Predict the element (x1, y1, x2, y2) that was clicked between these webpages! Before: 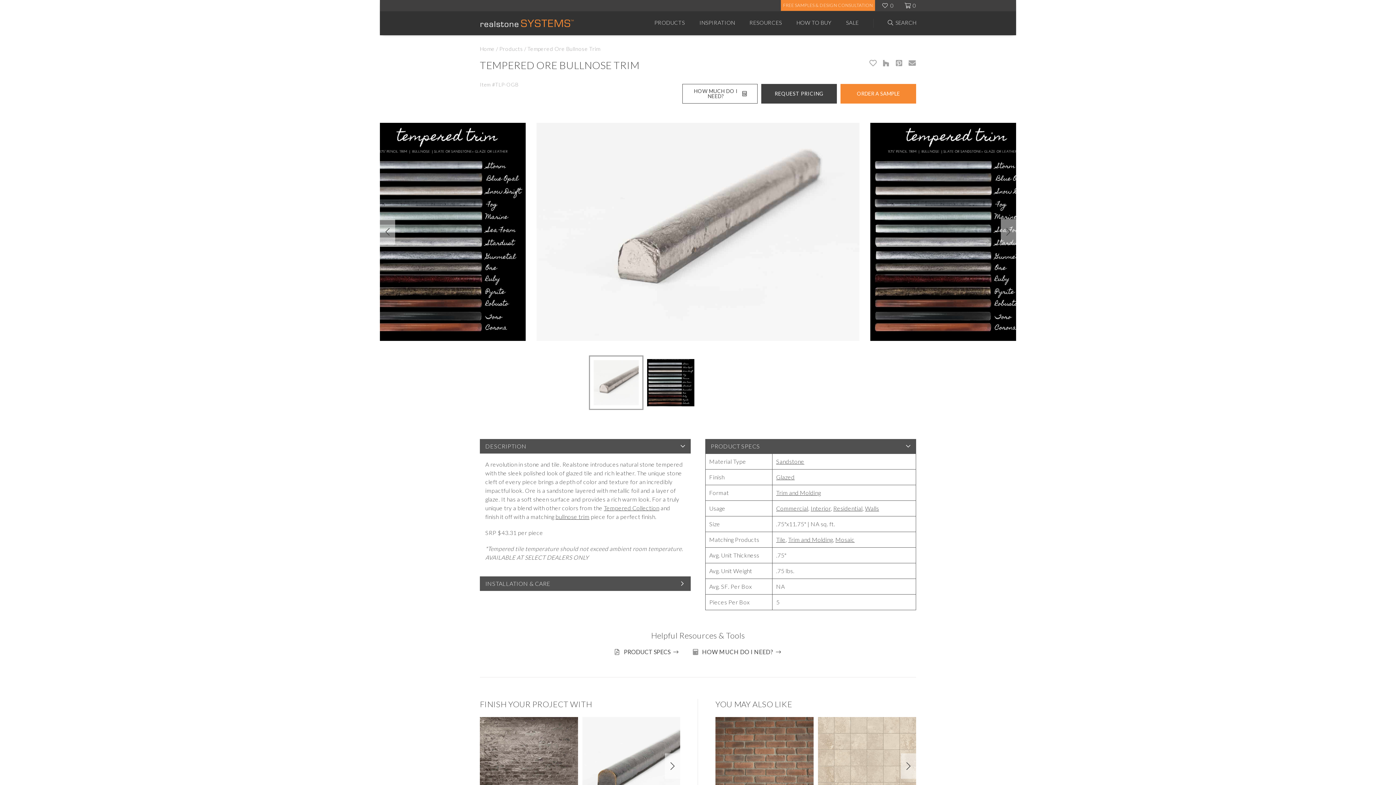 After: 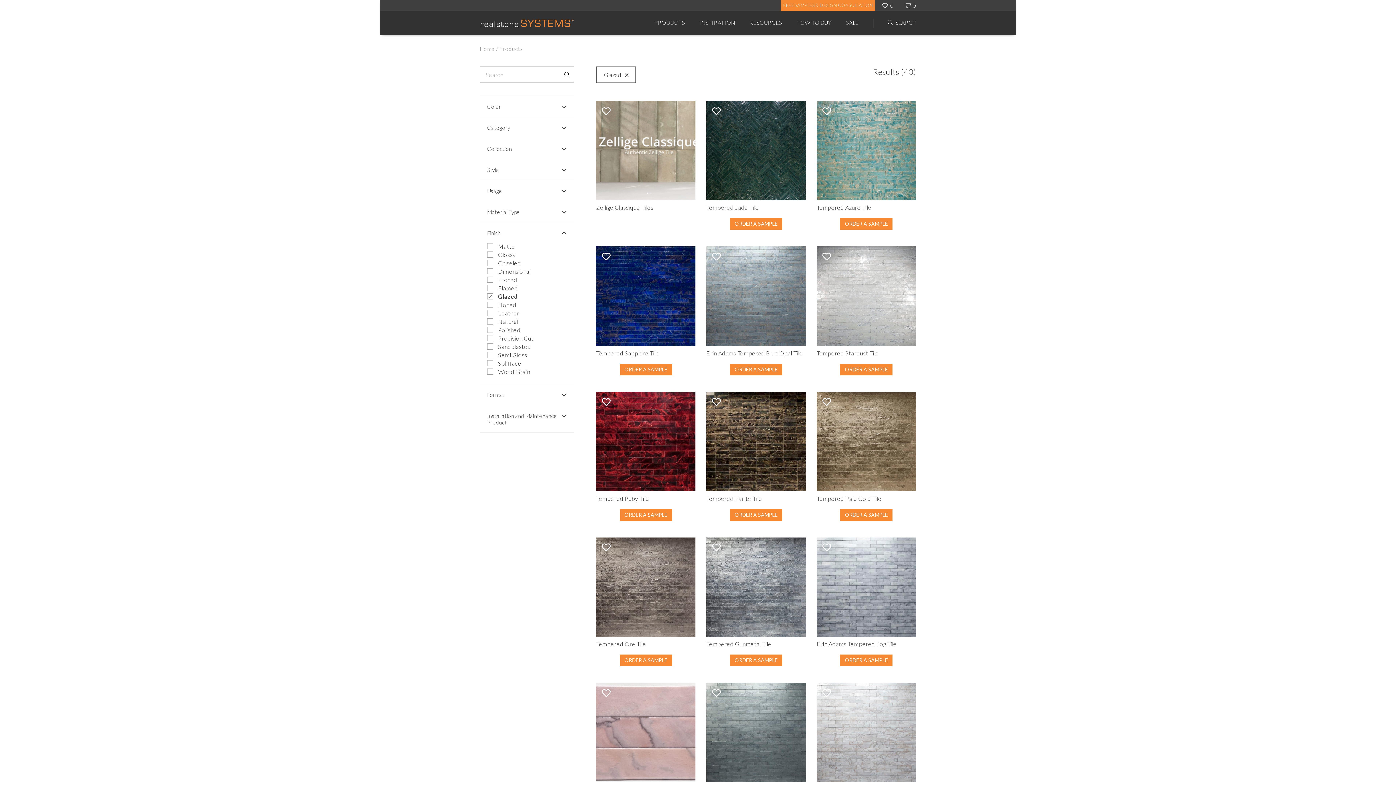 Action: bbox: (776, 473, 794, 480) label: Glazed